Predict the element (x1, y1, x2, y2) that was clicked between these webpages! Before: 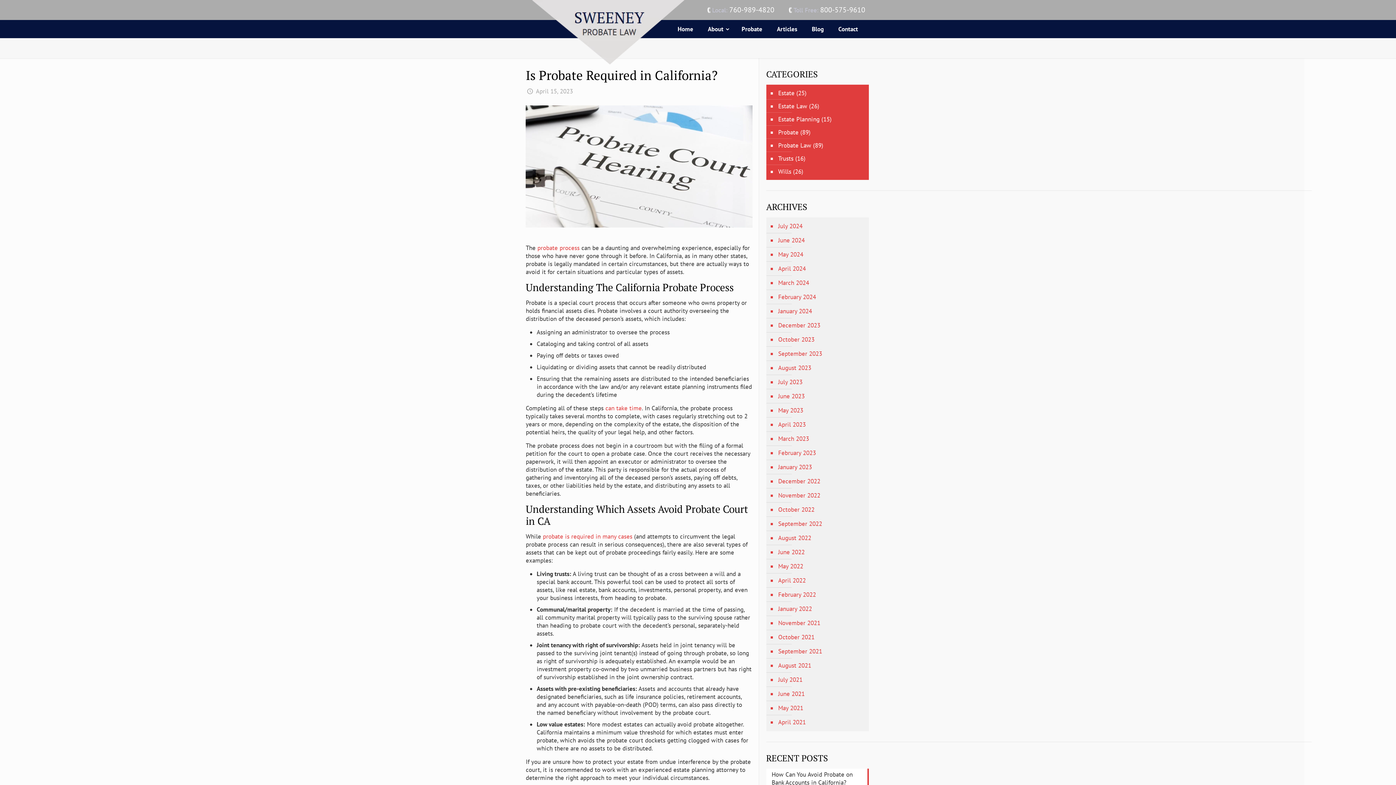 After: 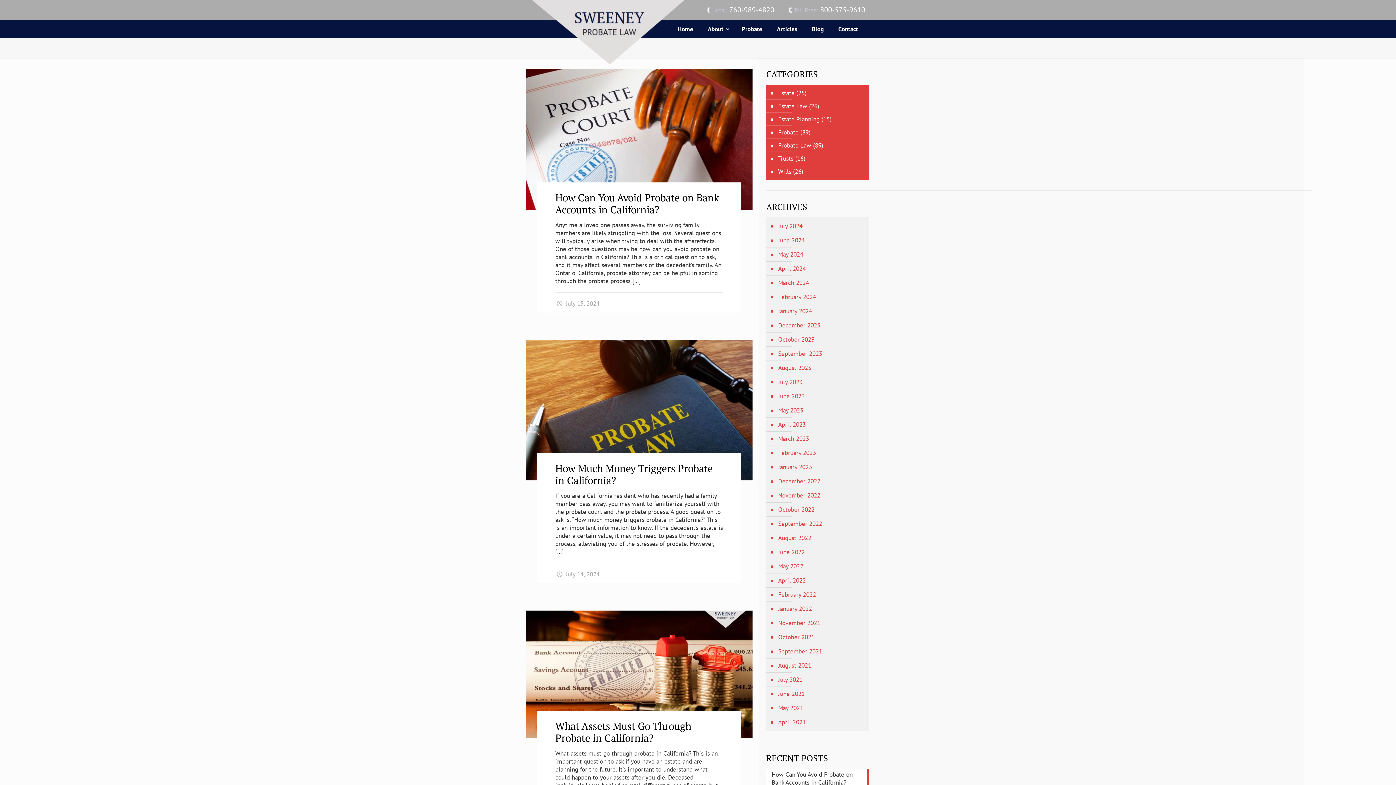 Action: label: July 2024 bbox: (777, 219, 865, 233)